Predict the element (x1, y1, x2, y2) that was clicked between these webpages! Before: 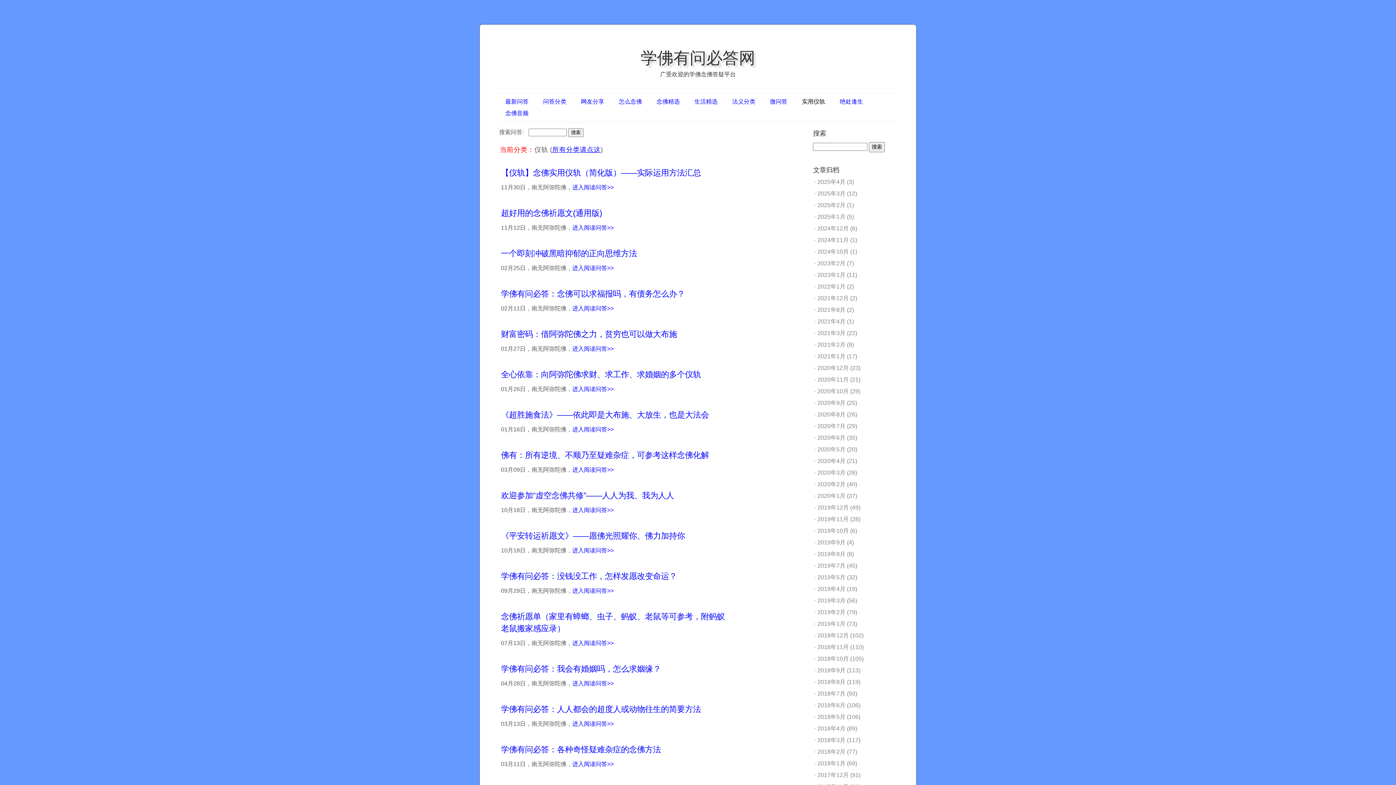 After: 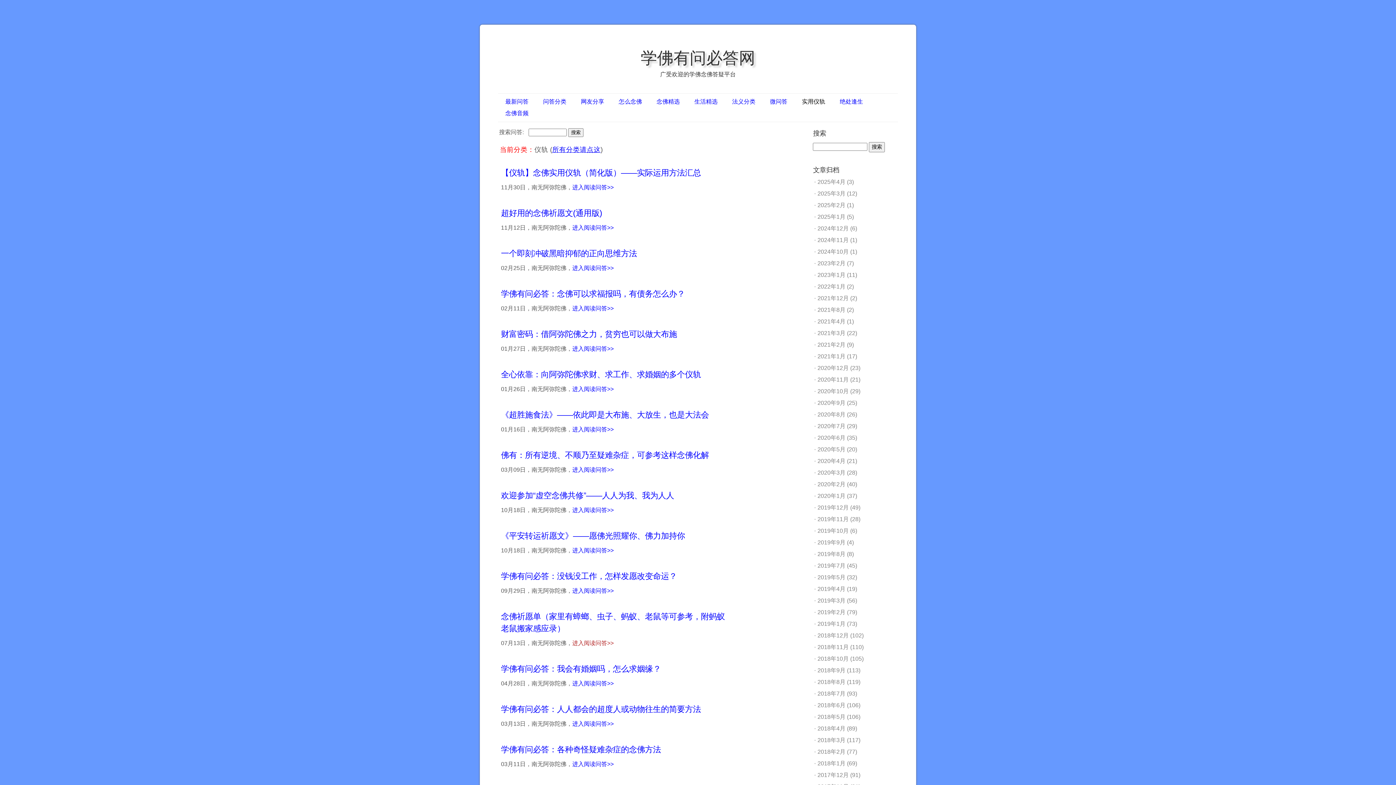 Action: label: 进入阅读问答>> bbox: (572, 640, 613, 646)